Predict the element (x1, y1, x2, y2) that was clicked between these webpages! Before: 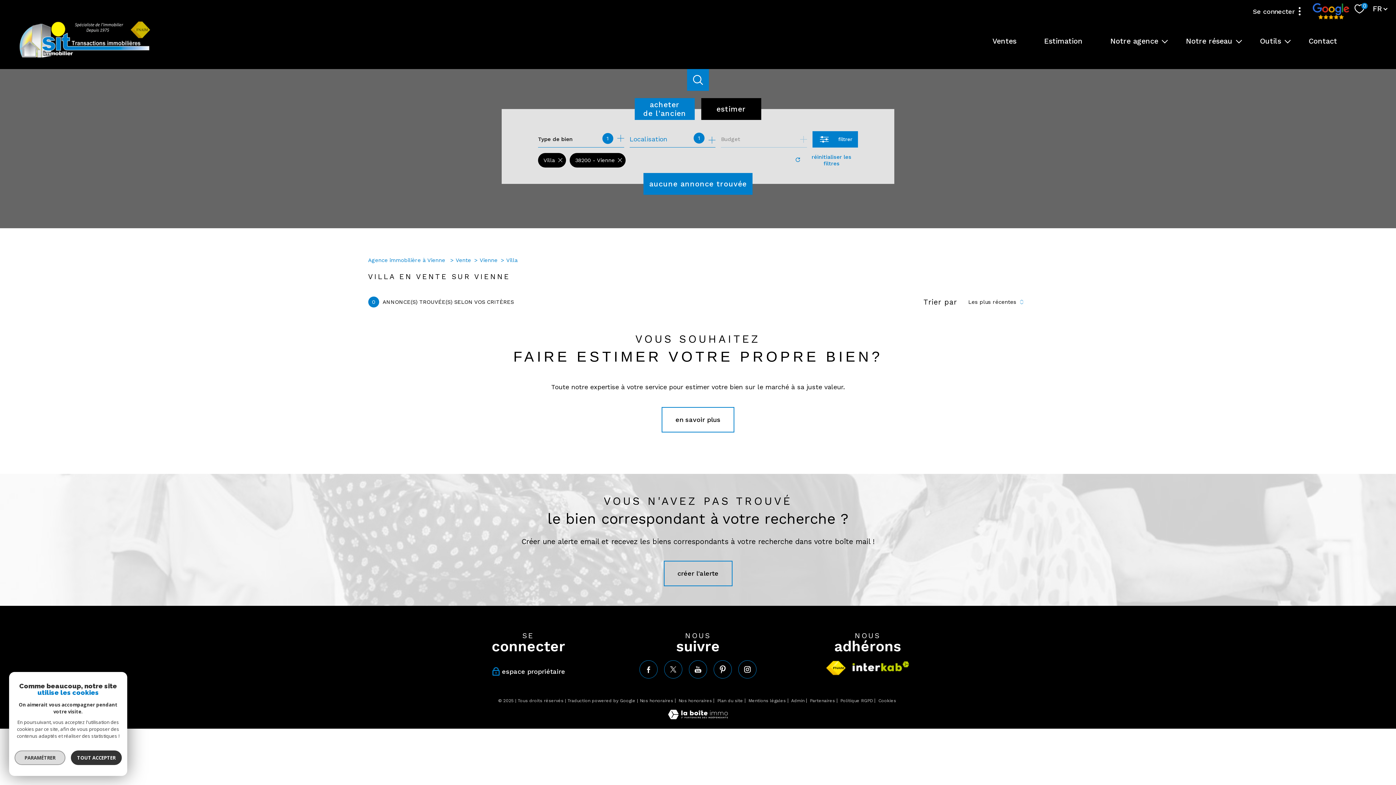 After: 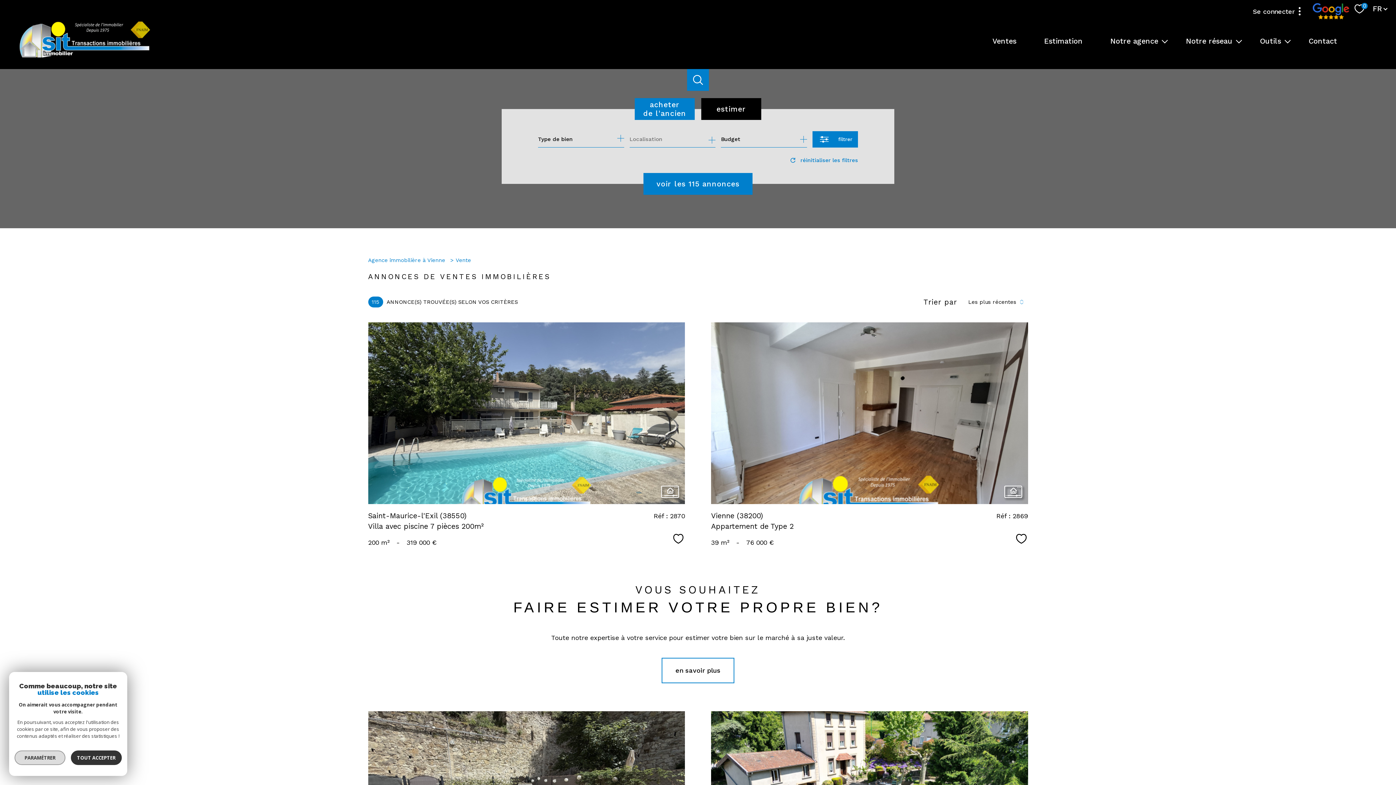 Action: bbox: (989, 35, 1019, 46) label: Ventes